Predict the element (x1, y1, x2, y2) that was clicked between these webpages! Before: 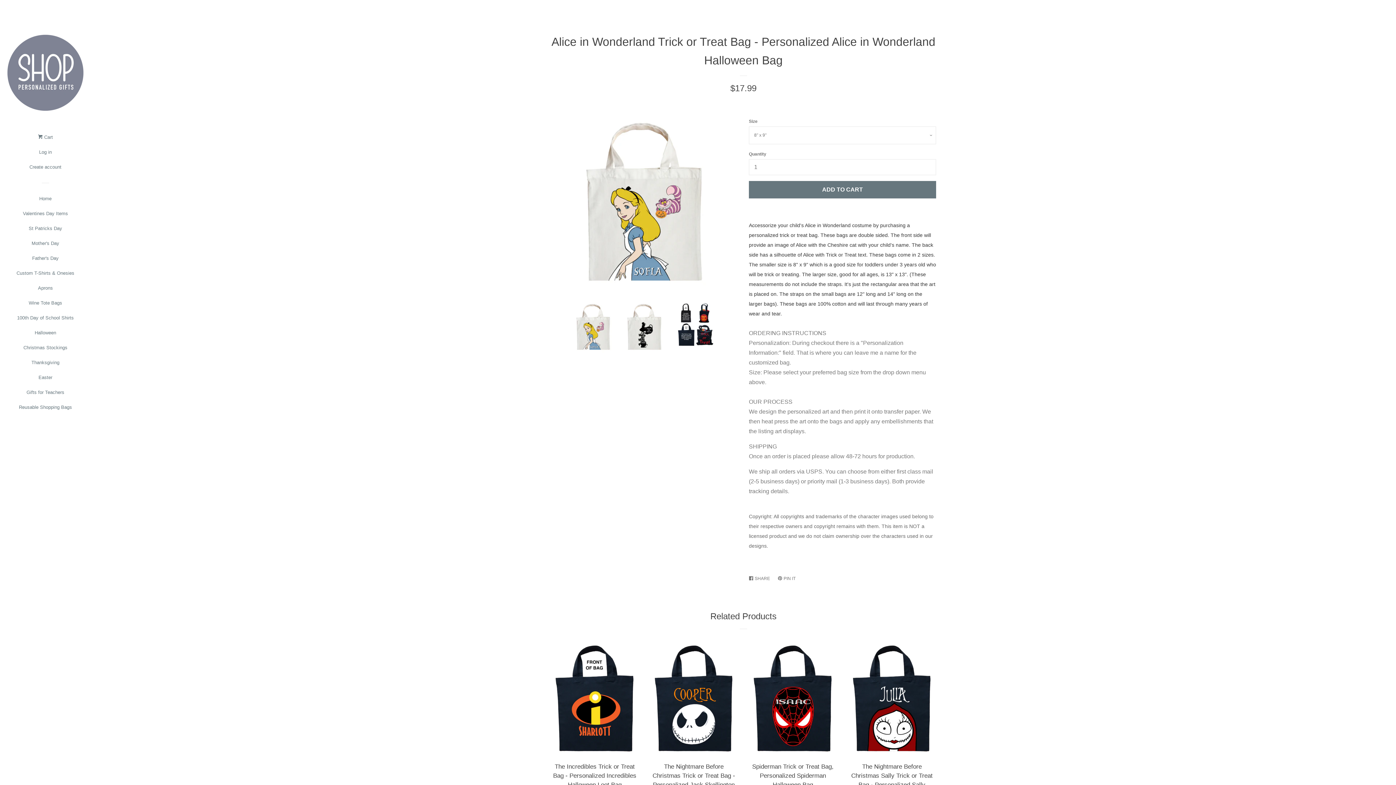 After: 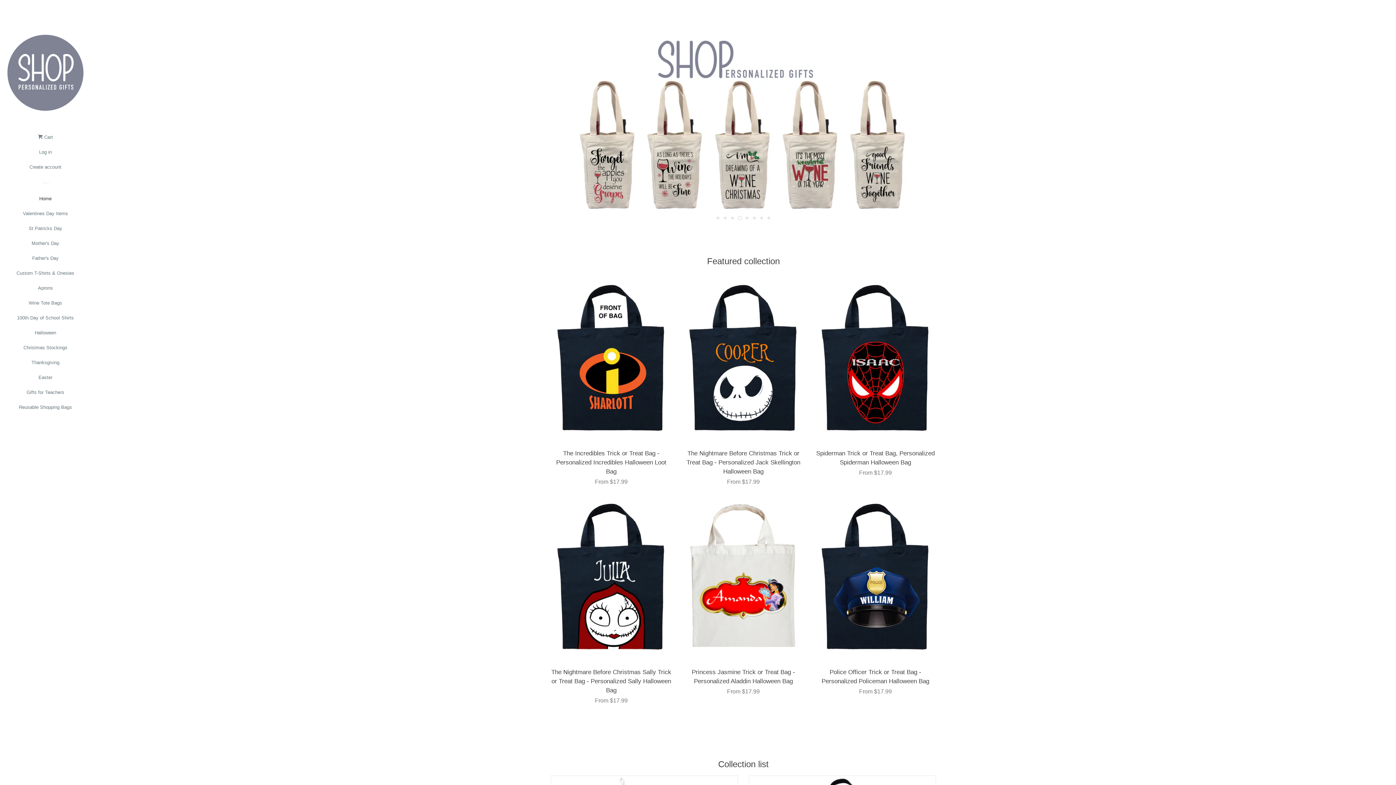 Action: bbox: (16, 194, 74, 209) label: Home